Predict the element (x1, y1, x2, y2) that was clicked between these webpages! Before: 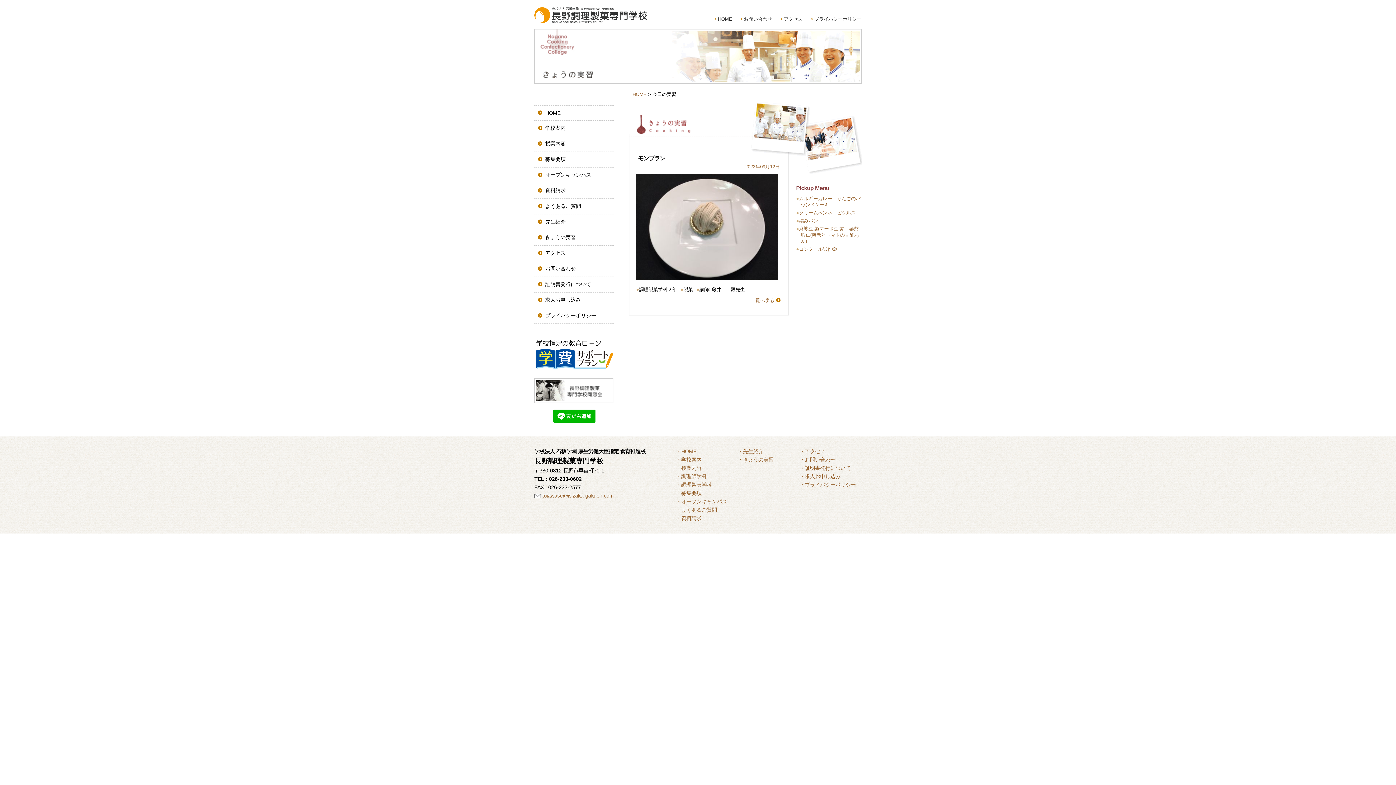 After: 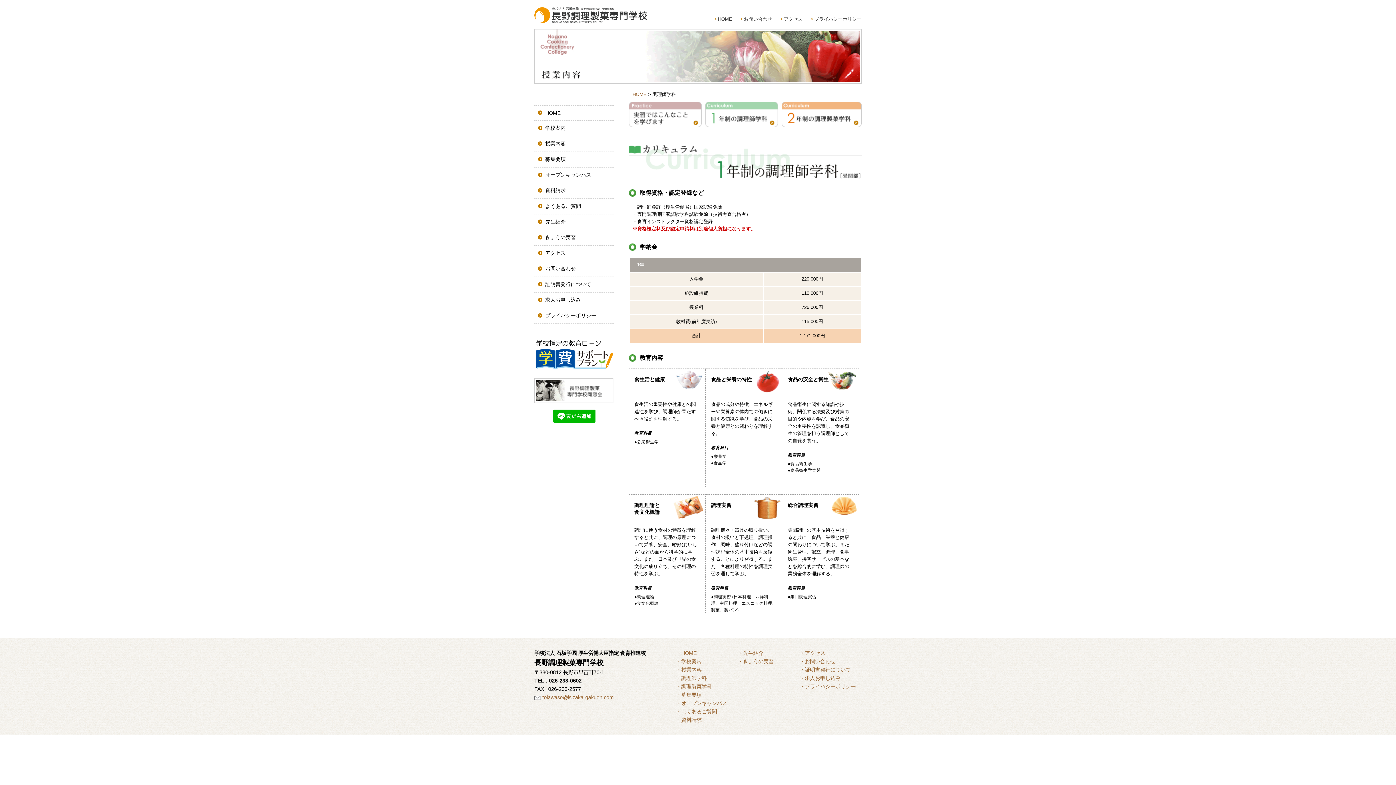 Action: label: 調理師学科 bbox: (676, 472, 738, 480)